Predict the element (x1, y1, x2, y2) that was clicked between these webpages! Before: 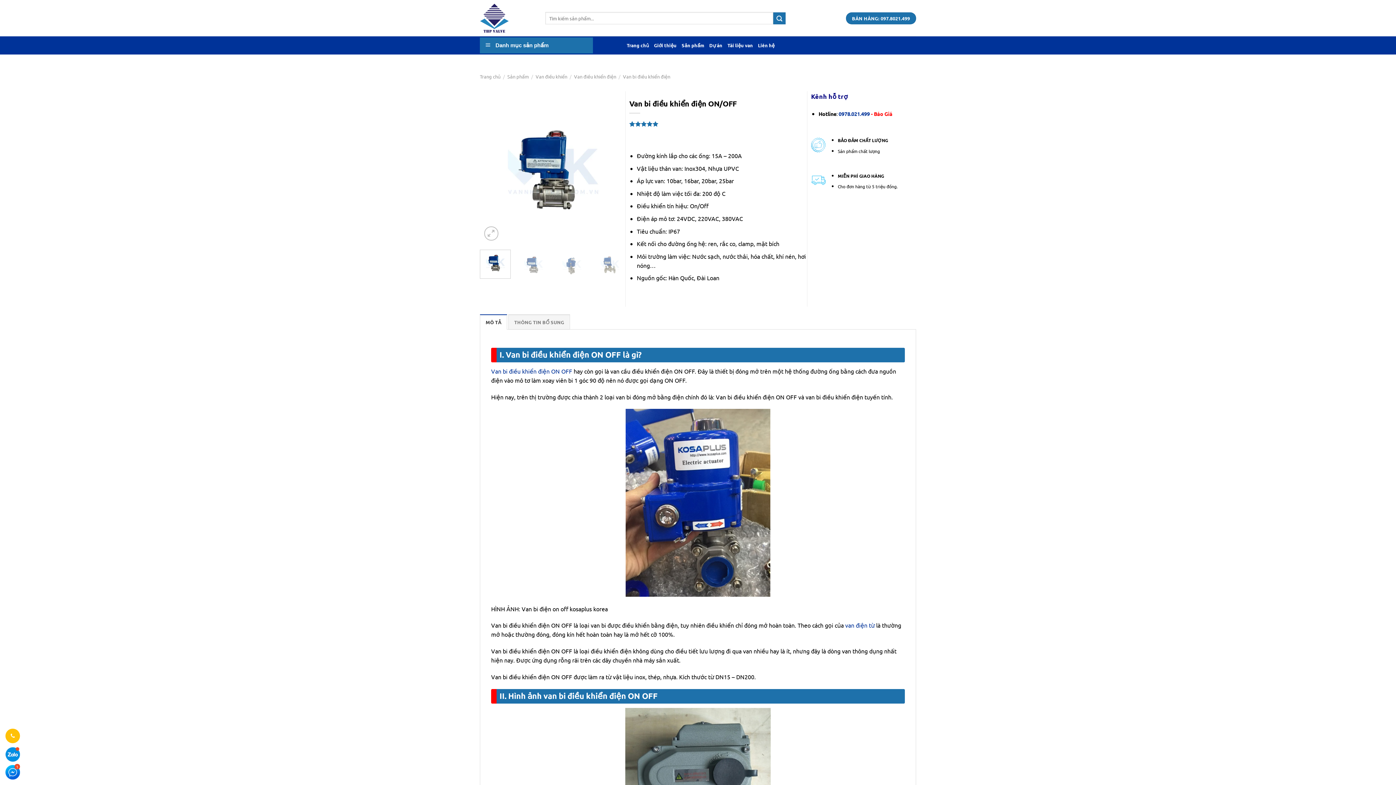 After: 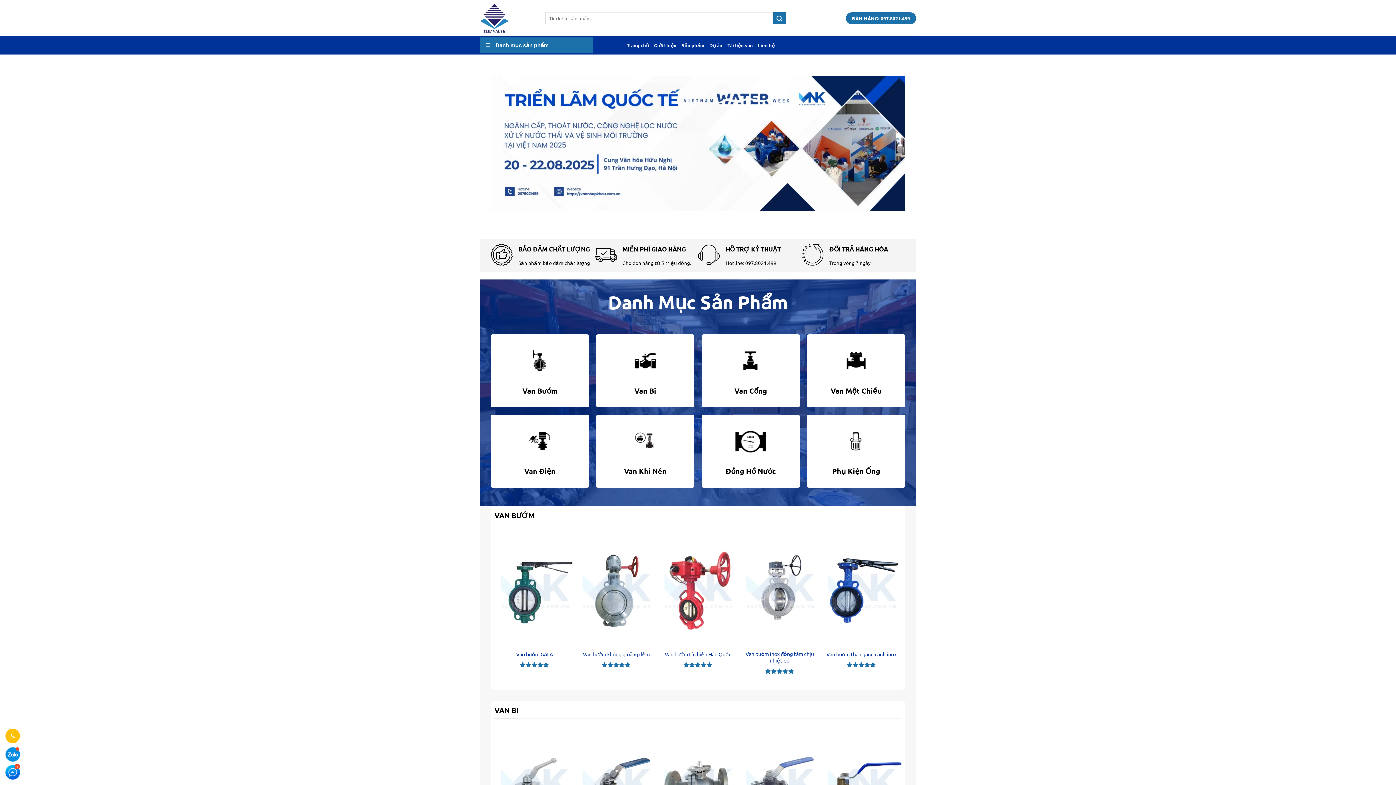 Action: label: Trang chủ bbox: (480, 73, 500, 79)